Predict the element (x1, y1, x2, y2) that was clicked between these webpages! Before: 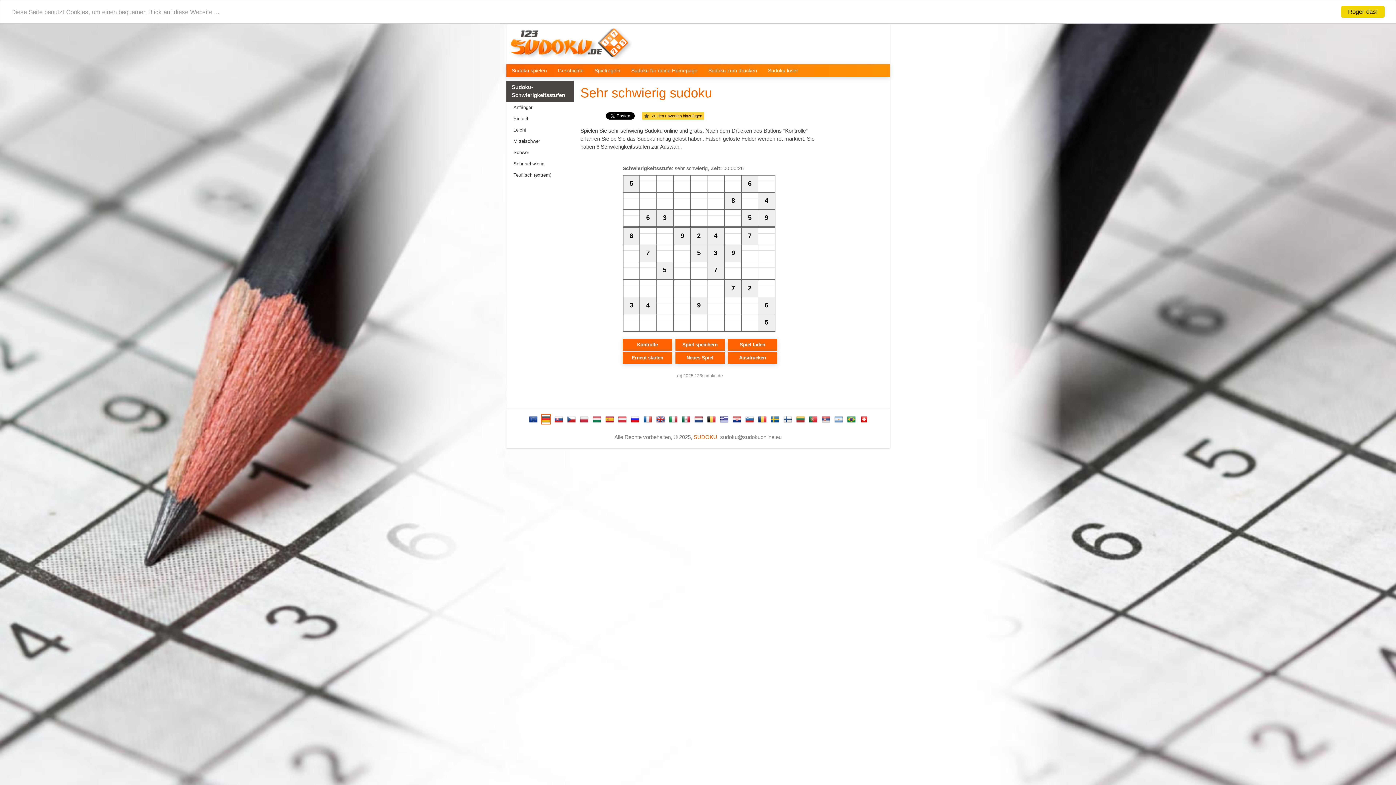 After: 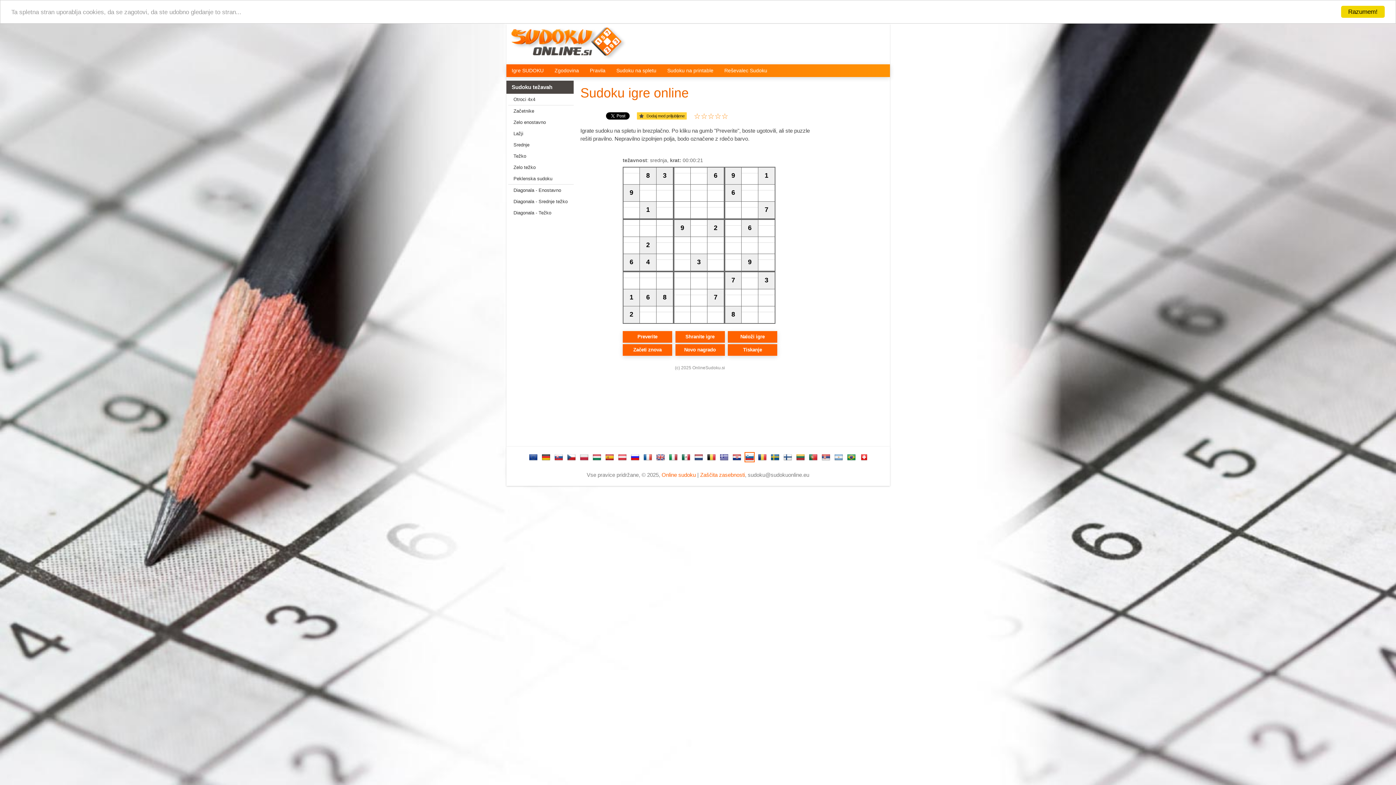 Action: bbox: (744, 414, 754, 424)